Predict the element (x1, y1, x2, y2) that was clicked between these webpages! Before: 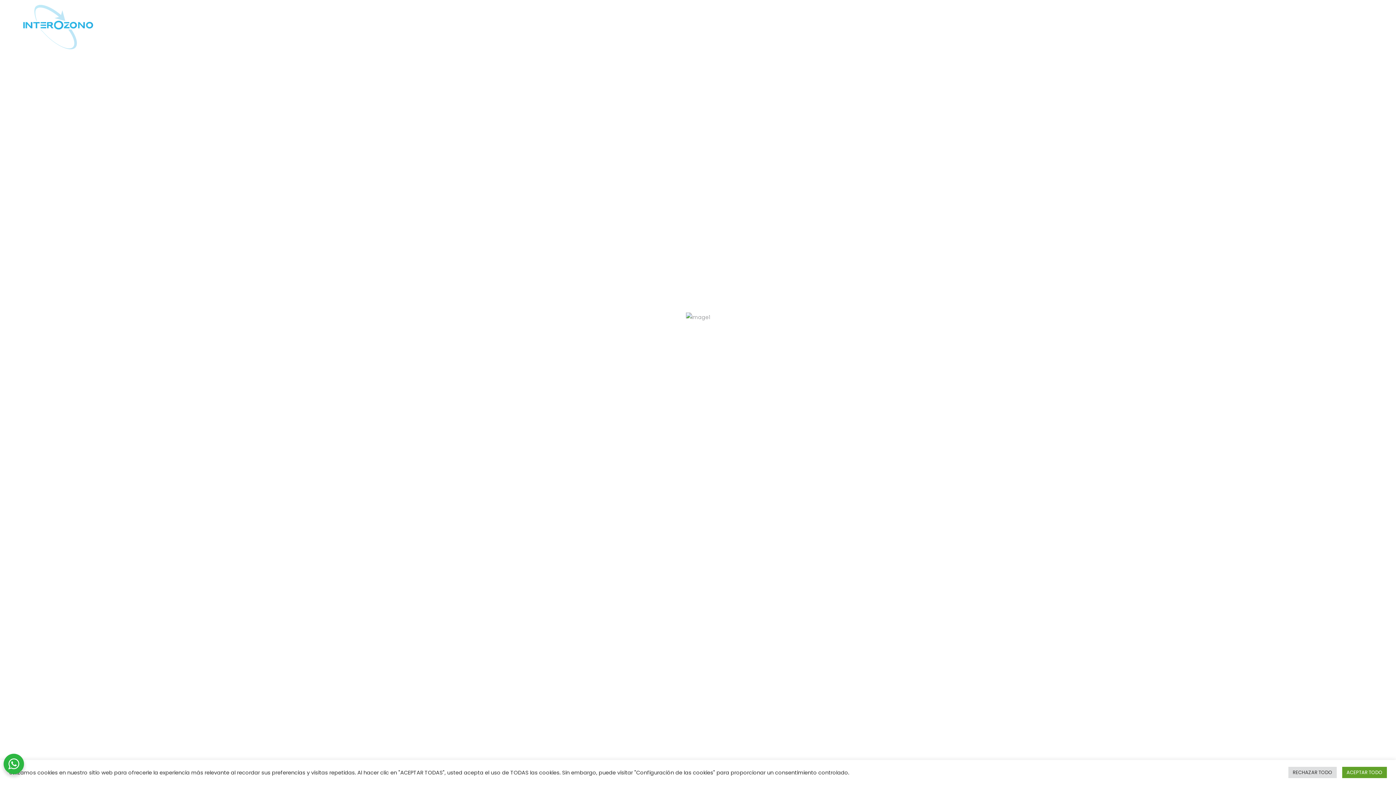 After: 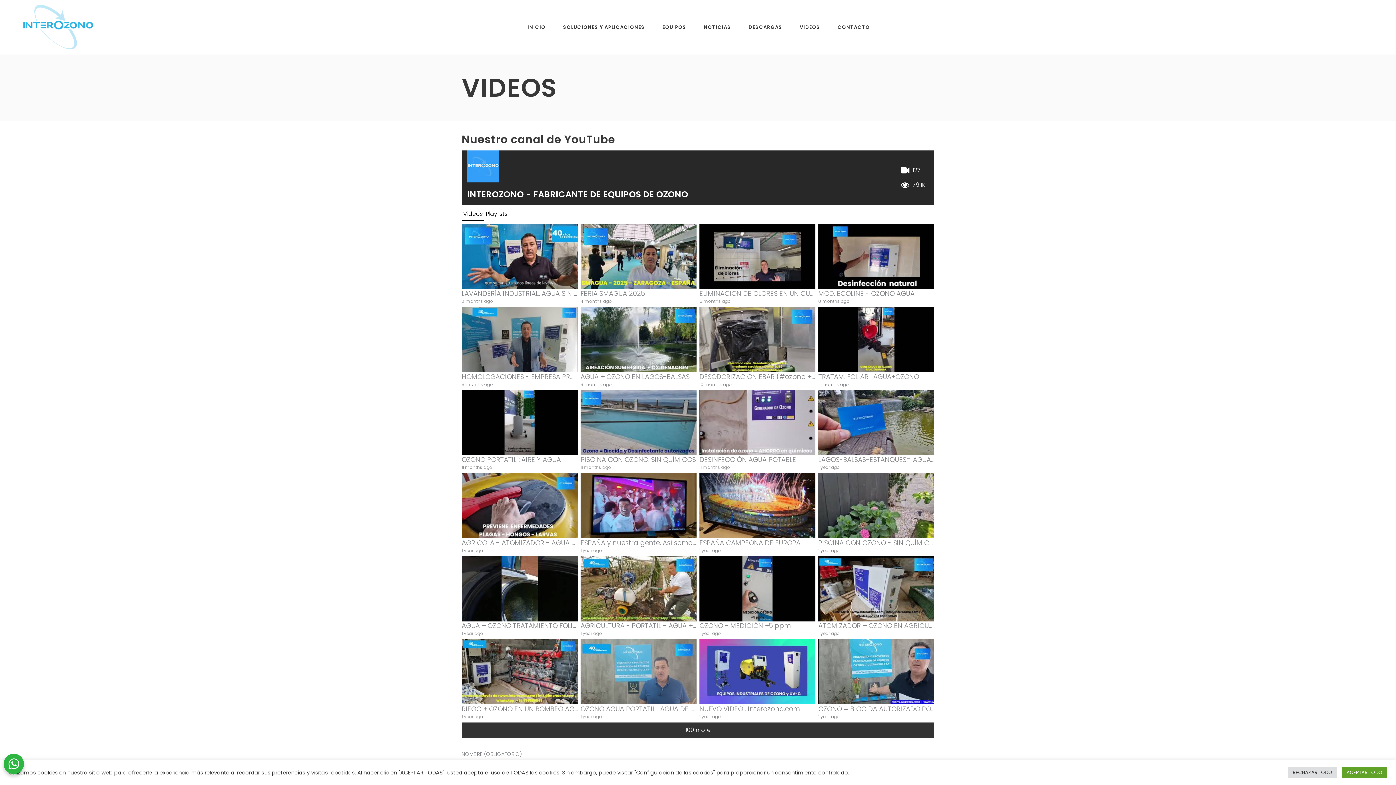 Action: bbox: (791, 0, 829, 54) label: VIDEOS